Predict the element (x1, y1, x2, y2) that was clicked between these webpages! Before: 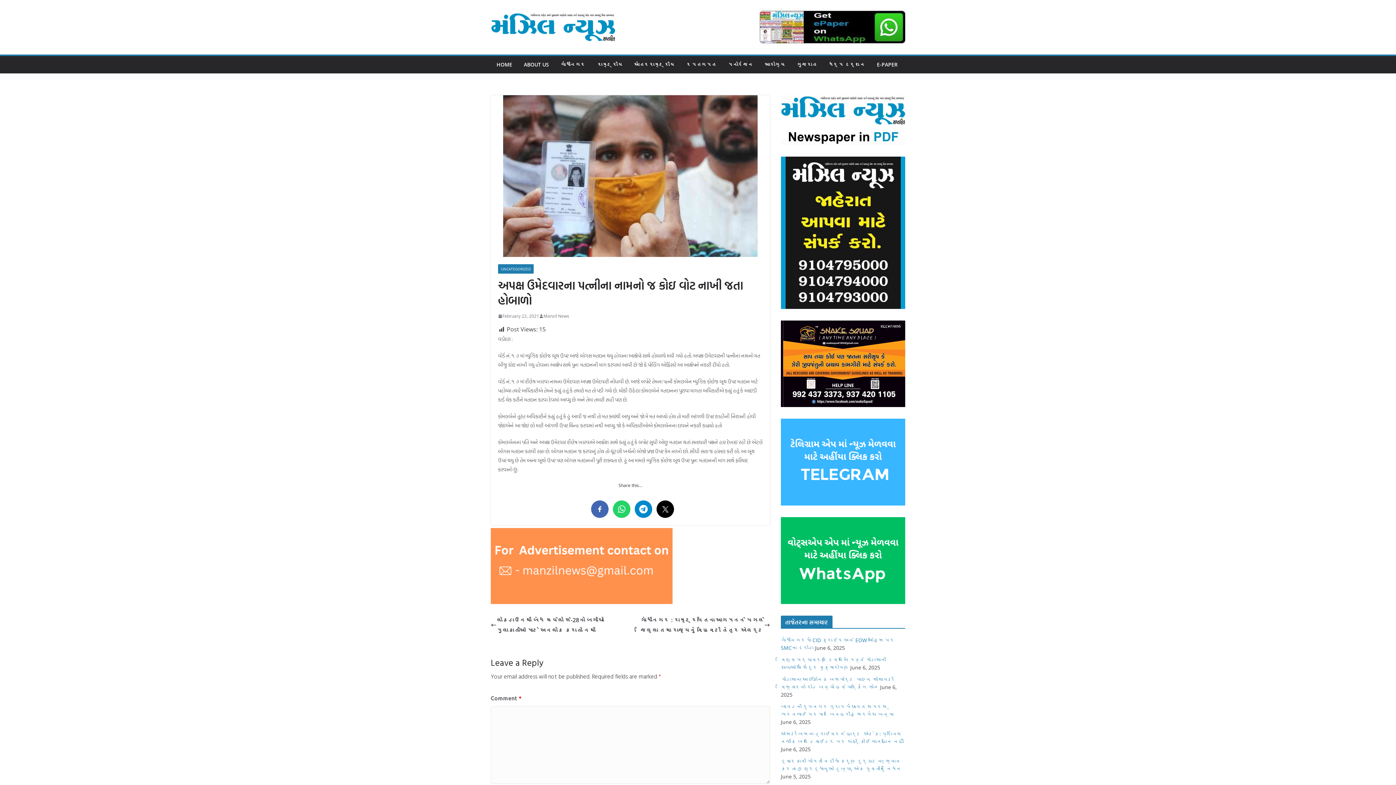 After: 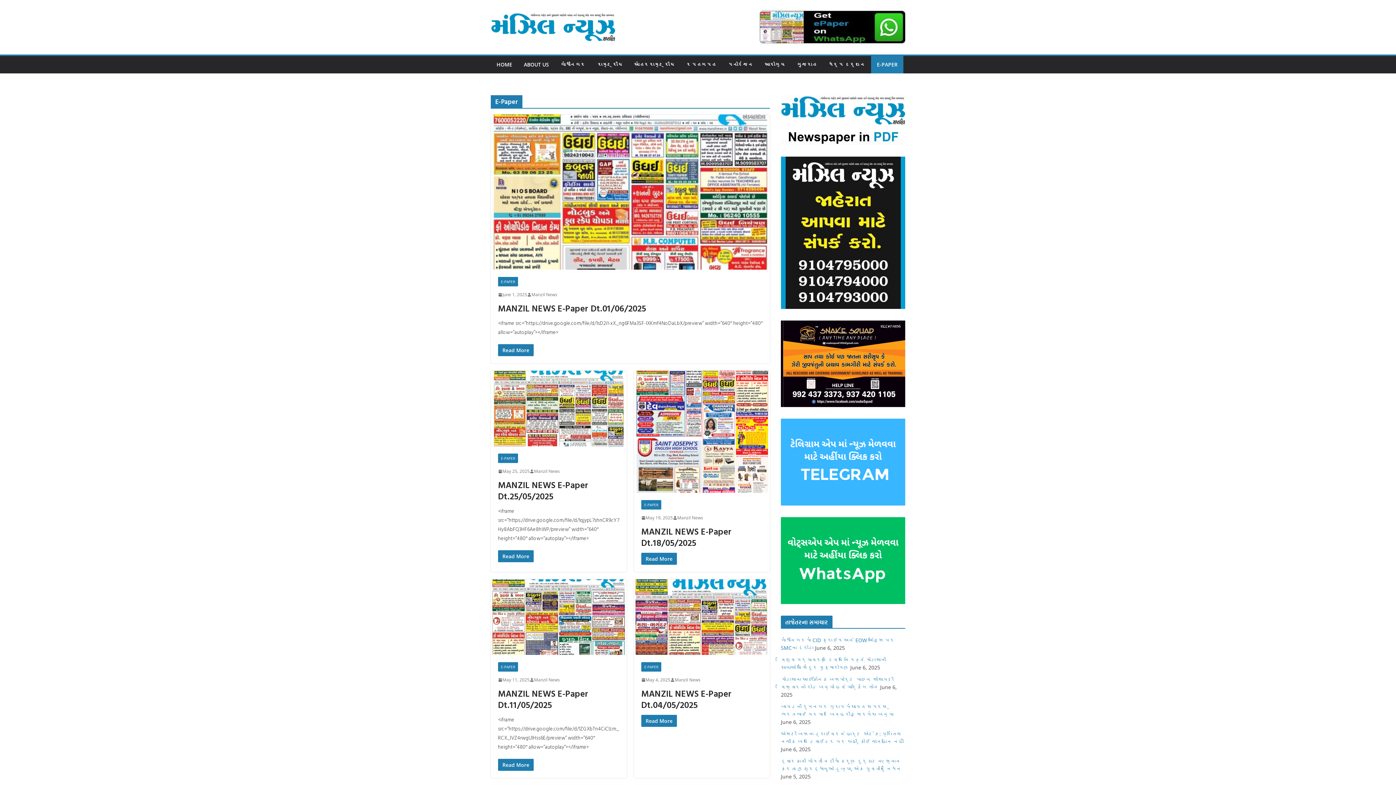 Action: bbox: (781, 96, 905, 103)